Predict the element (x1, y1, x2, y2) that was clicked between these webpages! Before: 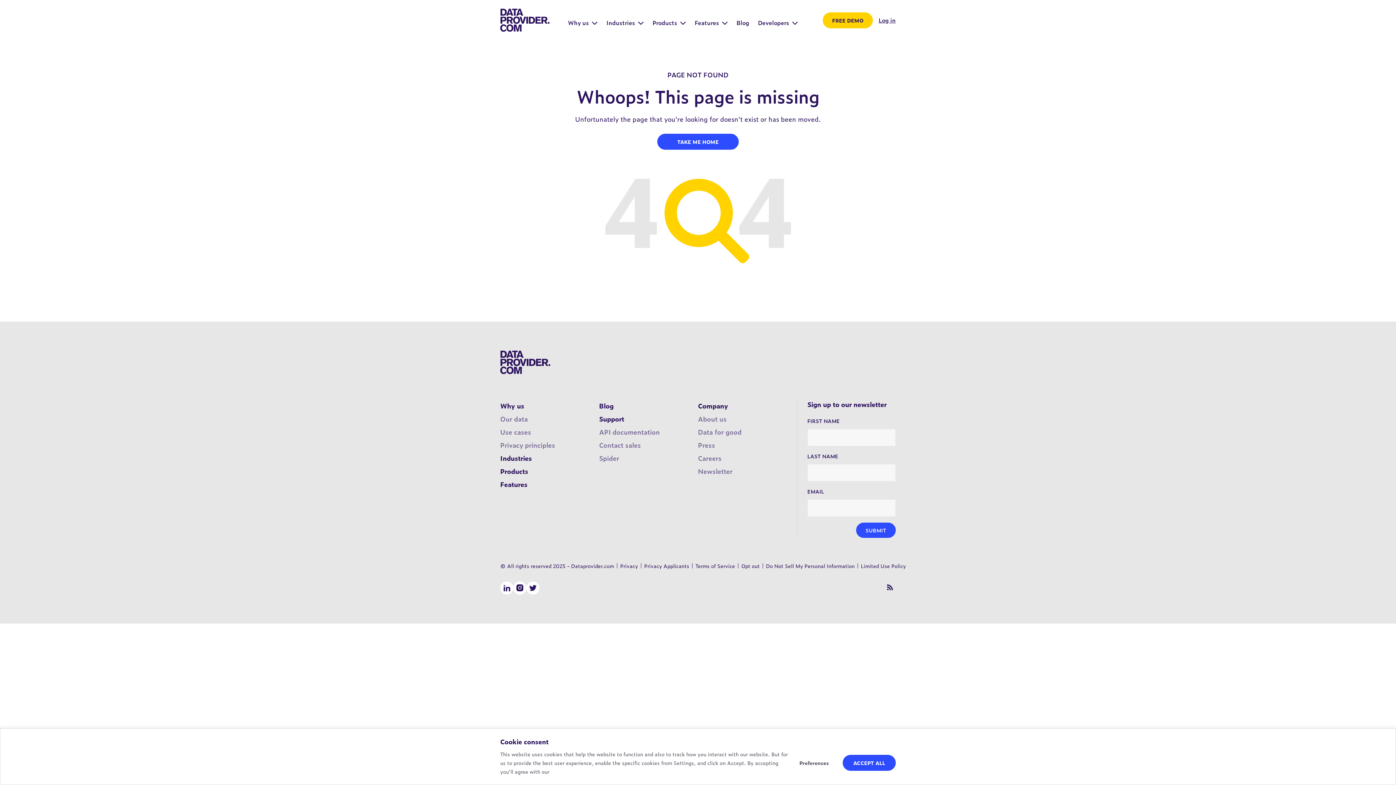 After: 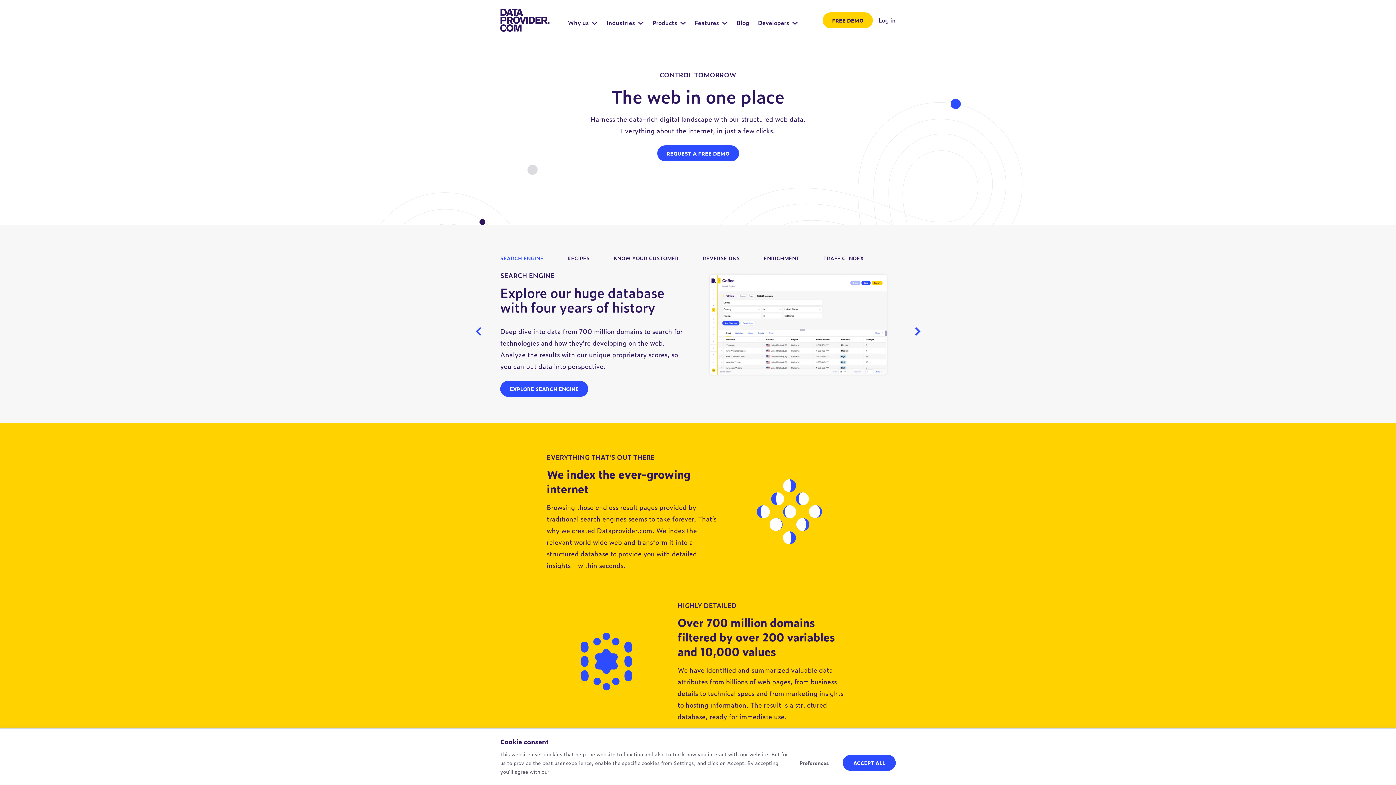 Action: bbox: (500, 8, 549, 32)